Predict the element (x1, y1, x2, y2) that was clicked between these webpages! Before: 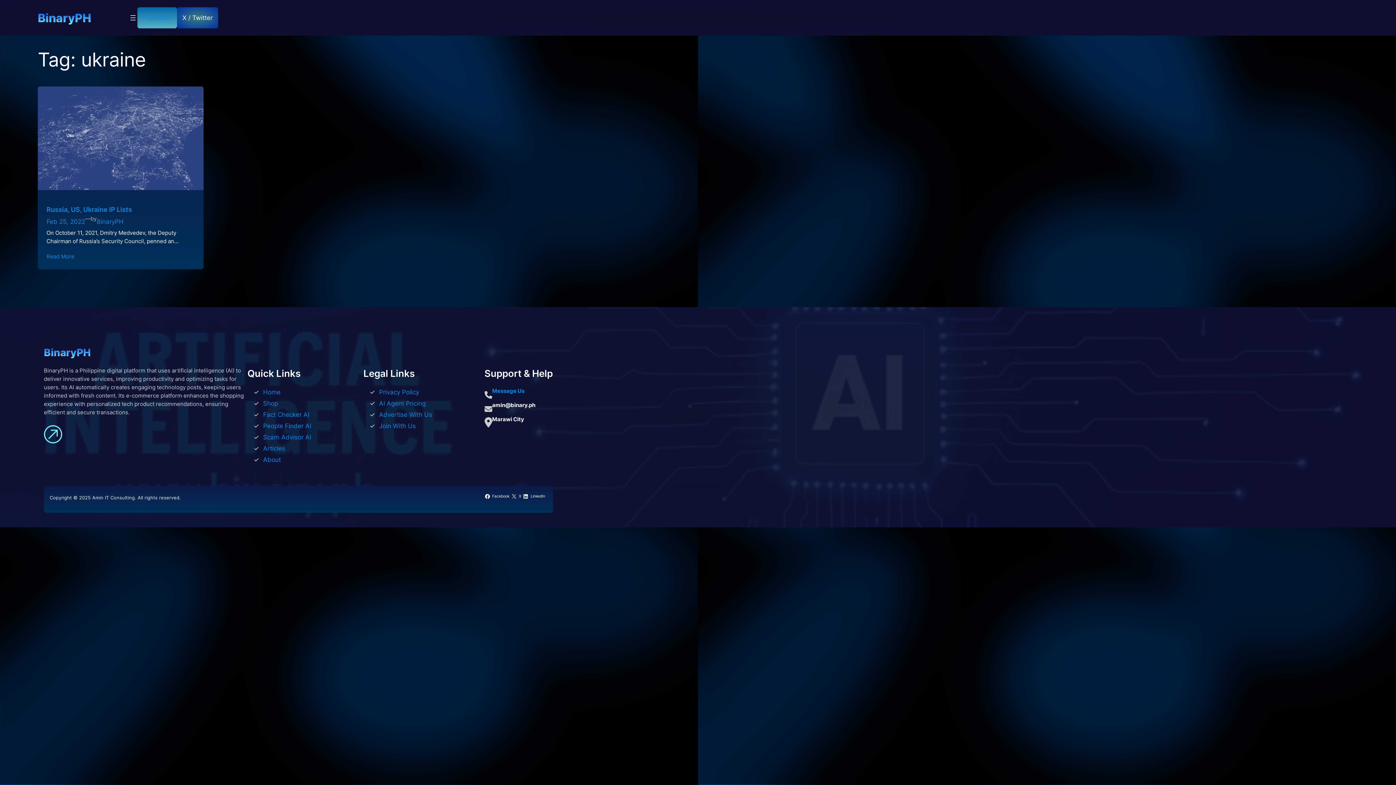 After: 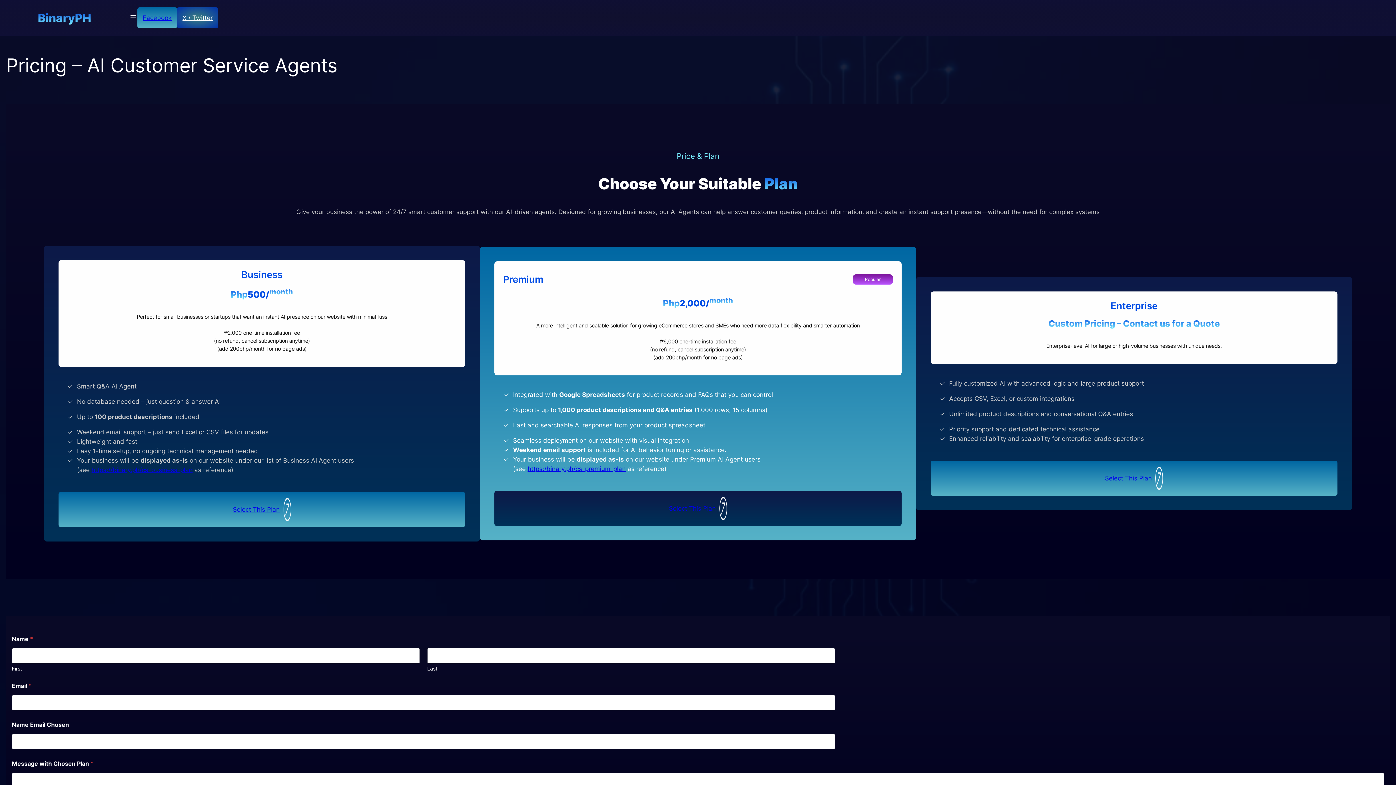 Action: bbox: (379, 400, 425, 407) label: AI Agent Pricing